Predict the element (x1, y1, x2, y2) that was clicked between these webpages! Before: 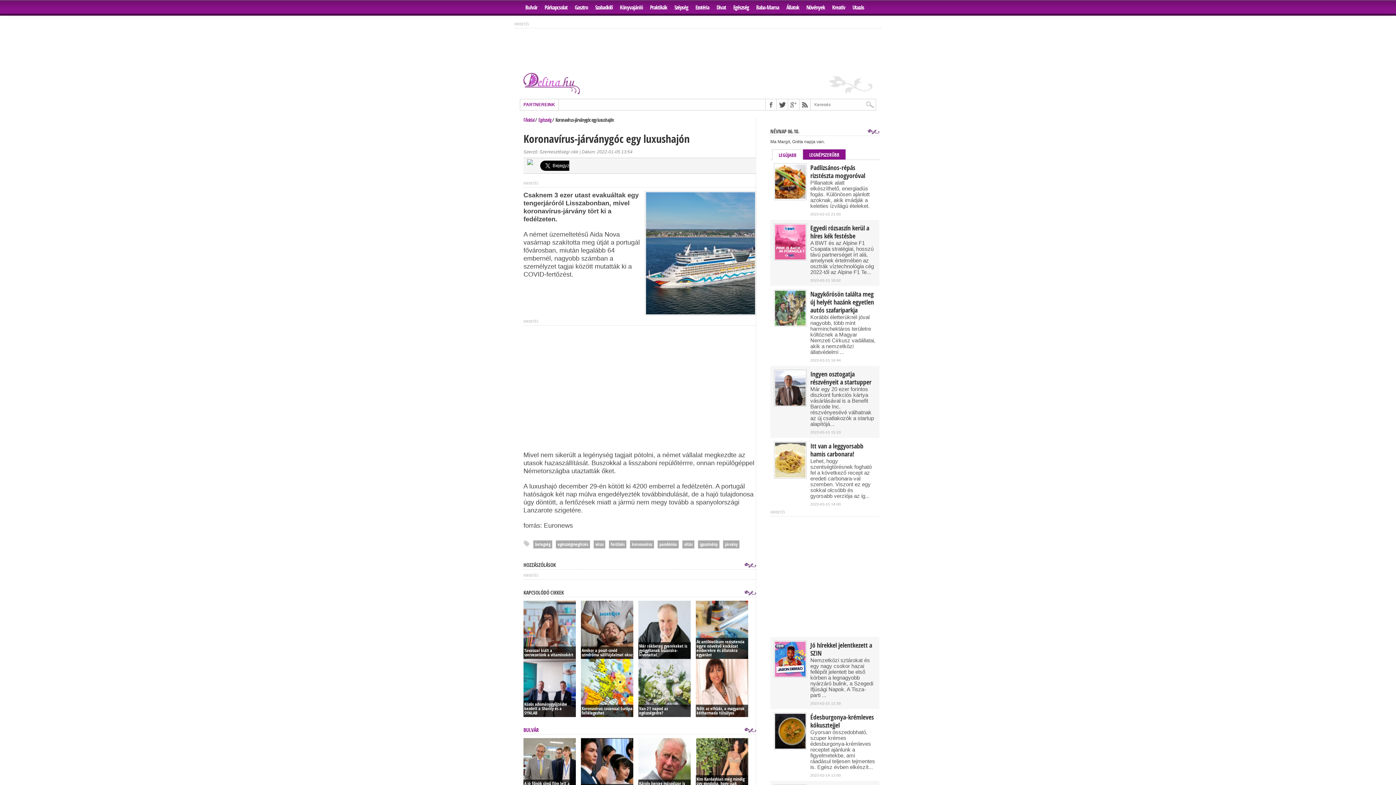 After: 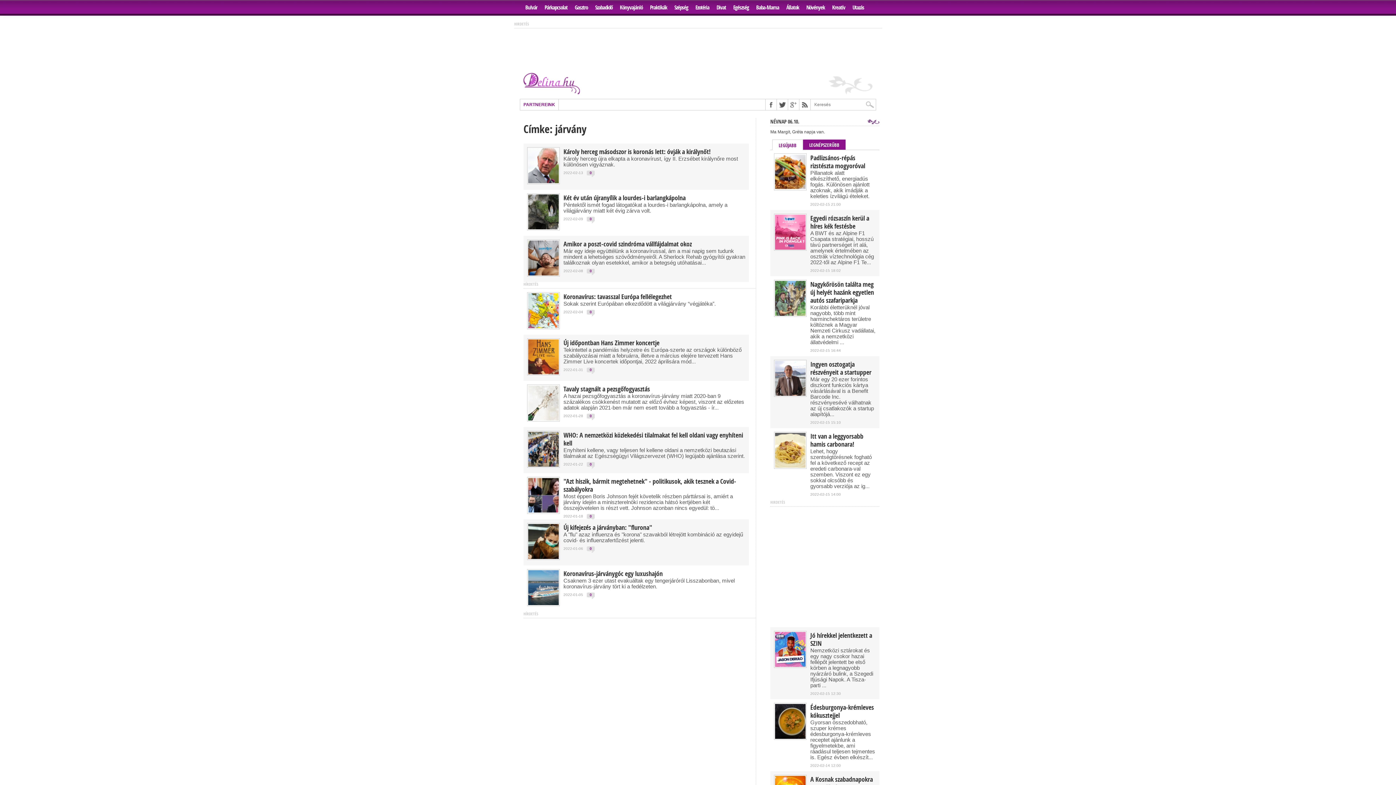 Action: bbox: (723, 540, 739, 548) label: járvány